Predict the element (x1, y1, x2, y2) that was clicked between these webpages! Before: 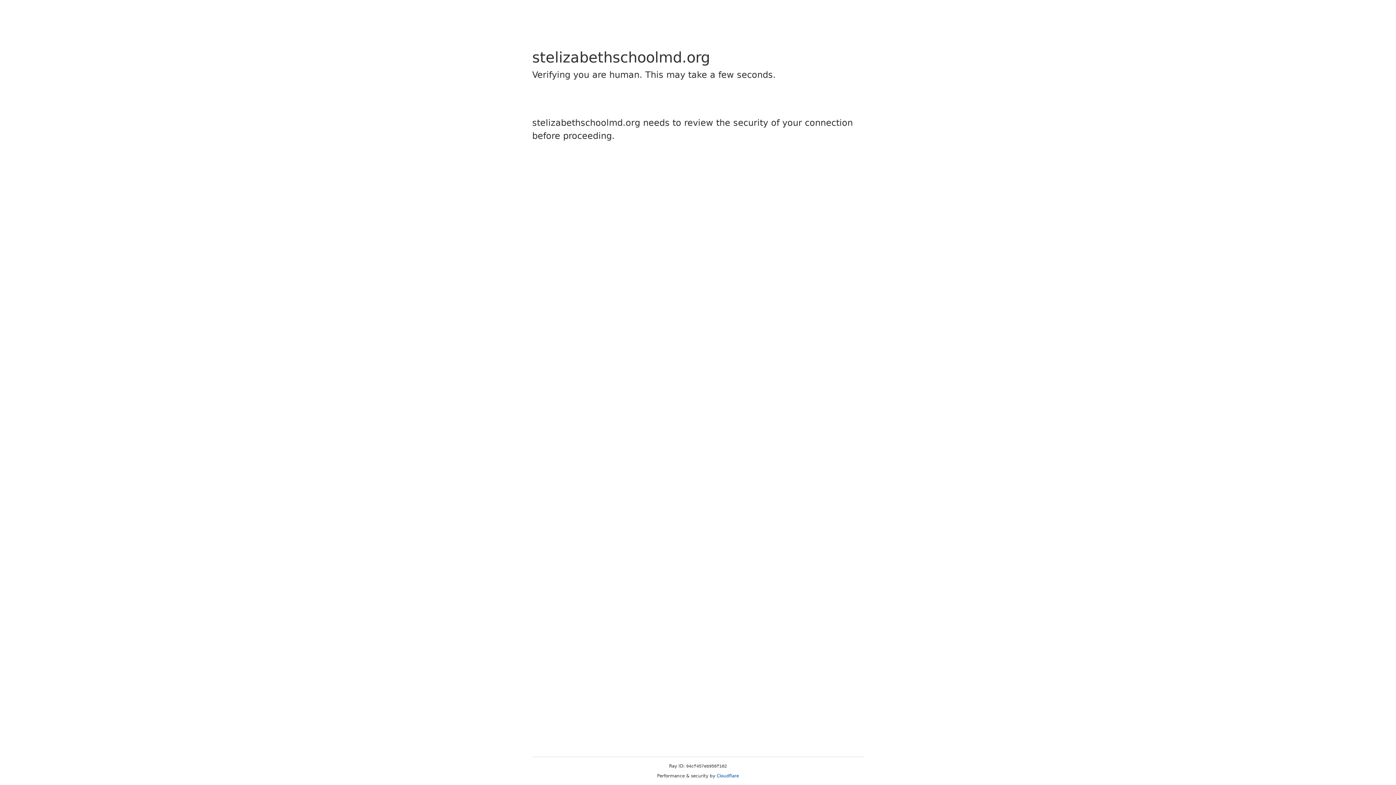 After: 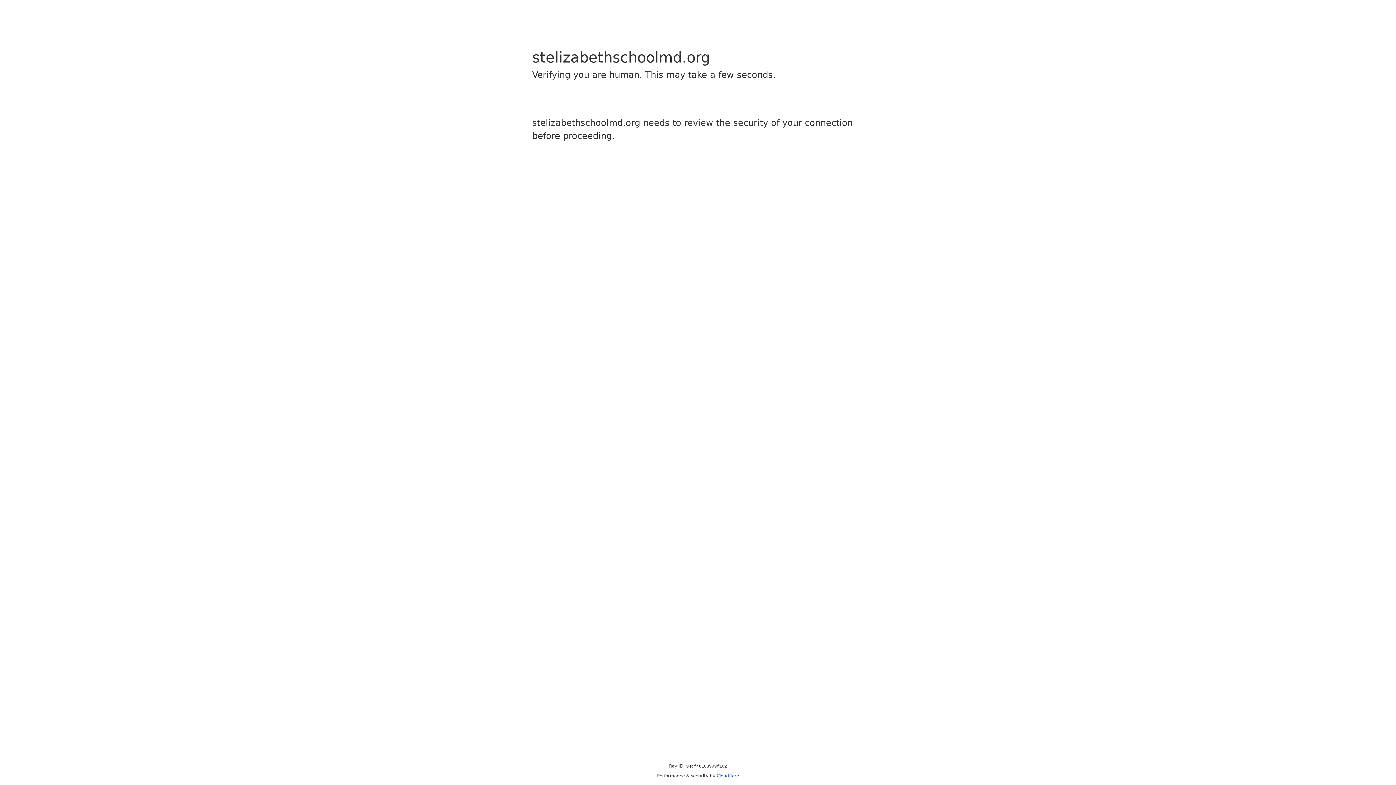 Action: label: Cloudflare bbox: (716, 773, 739, 778)